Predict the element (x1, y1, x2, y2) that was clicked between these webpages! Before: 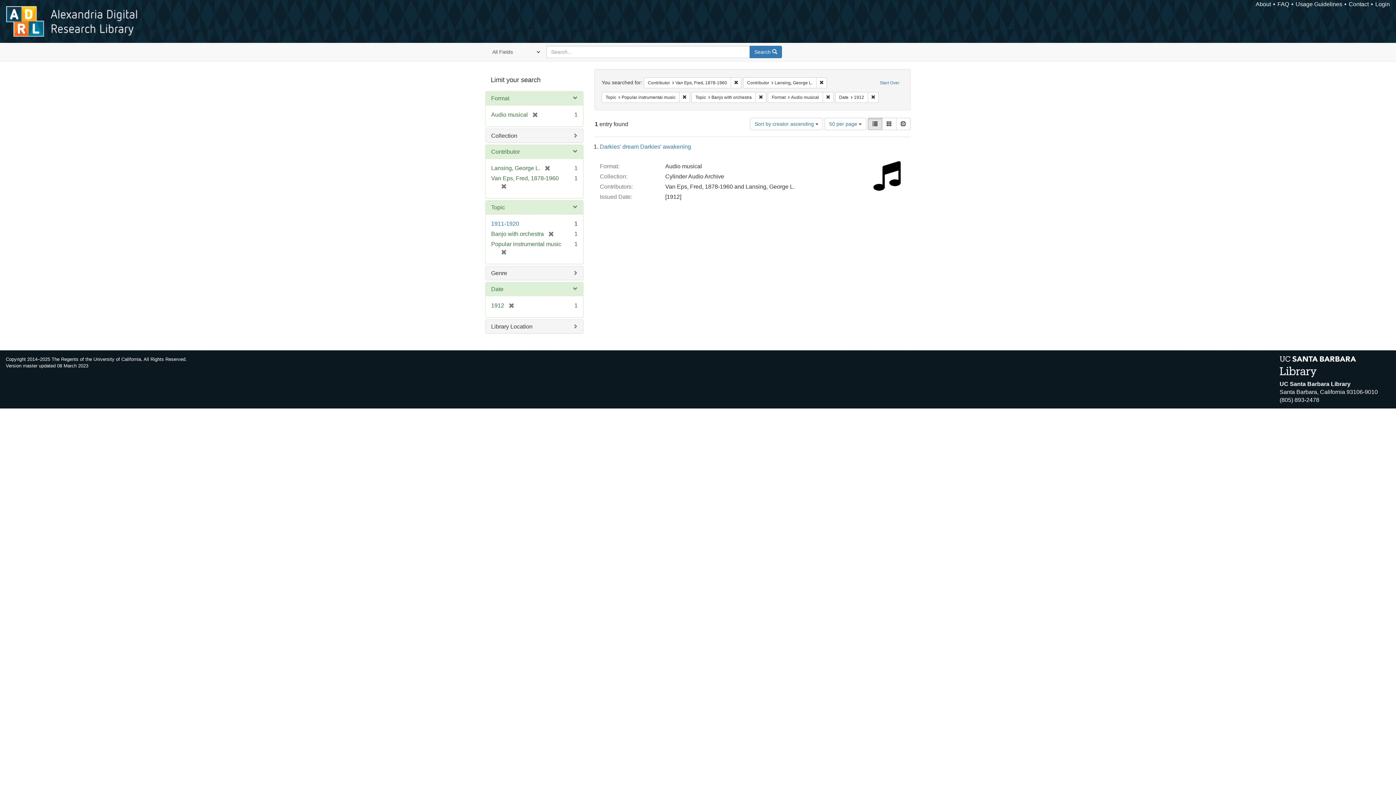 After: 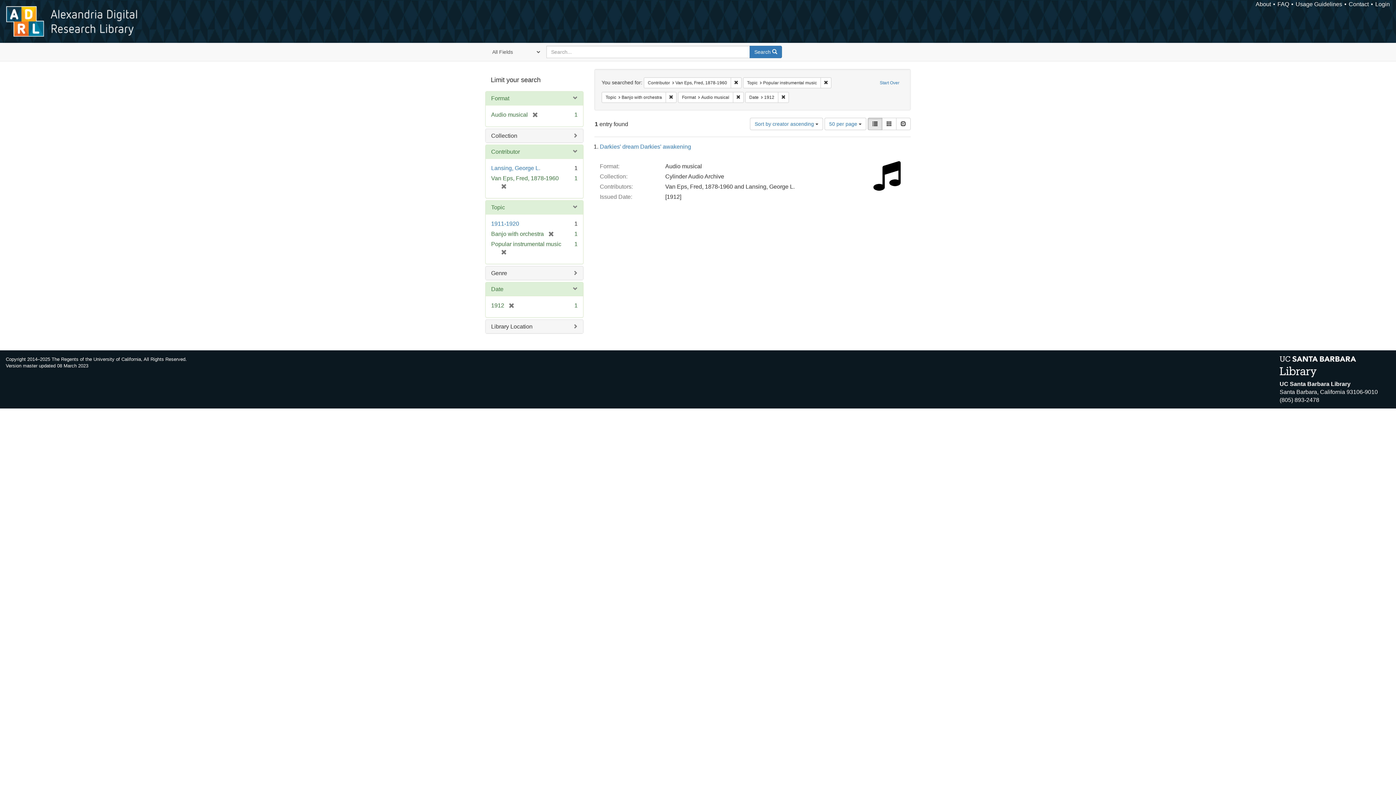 Action: label: [remove] bbox: (540, 165, 550, 171)